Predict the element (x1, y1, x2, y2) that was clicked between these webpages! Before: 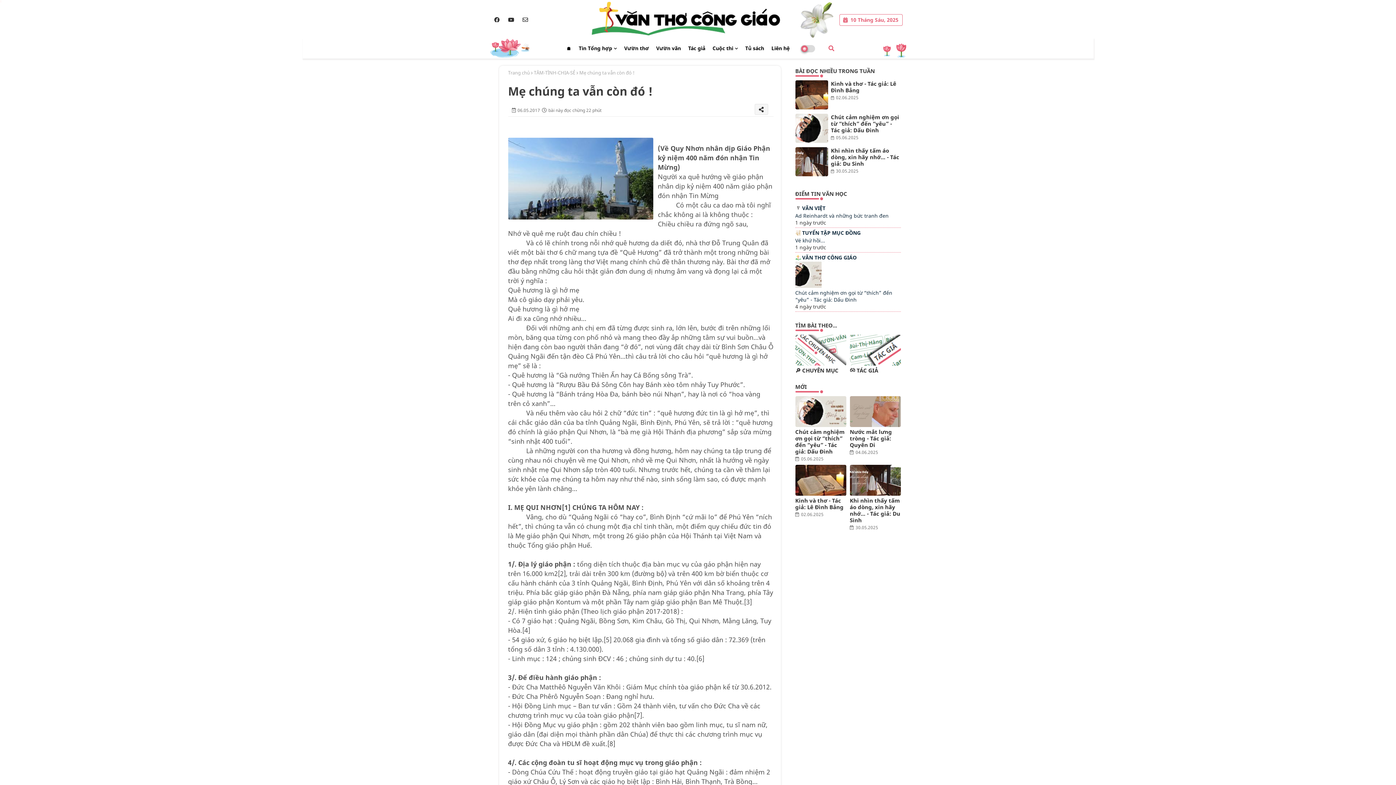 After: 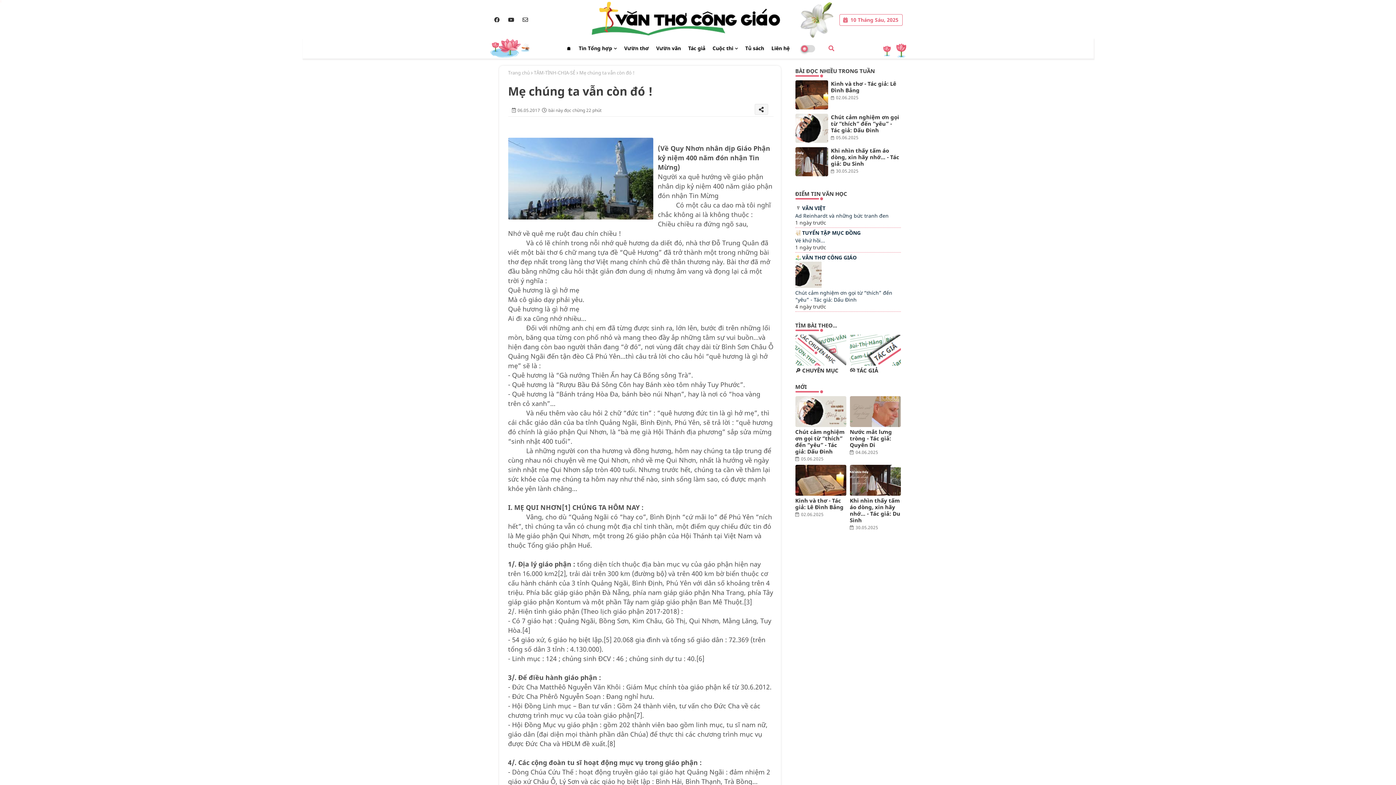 Action: label: VĂN VIỆT bbox: (802, 204, 825, 211)